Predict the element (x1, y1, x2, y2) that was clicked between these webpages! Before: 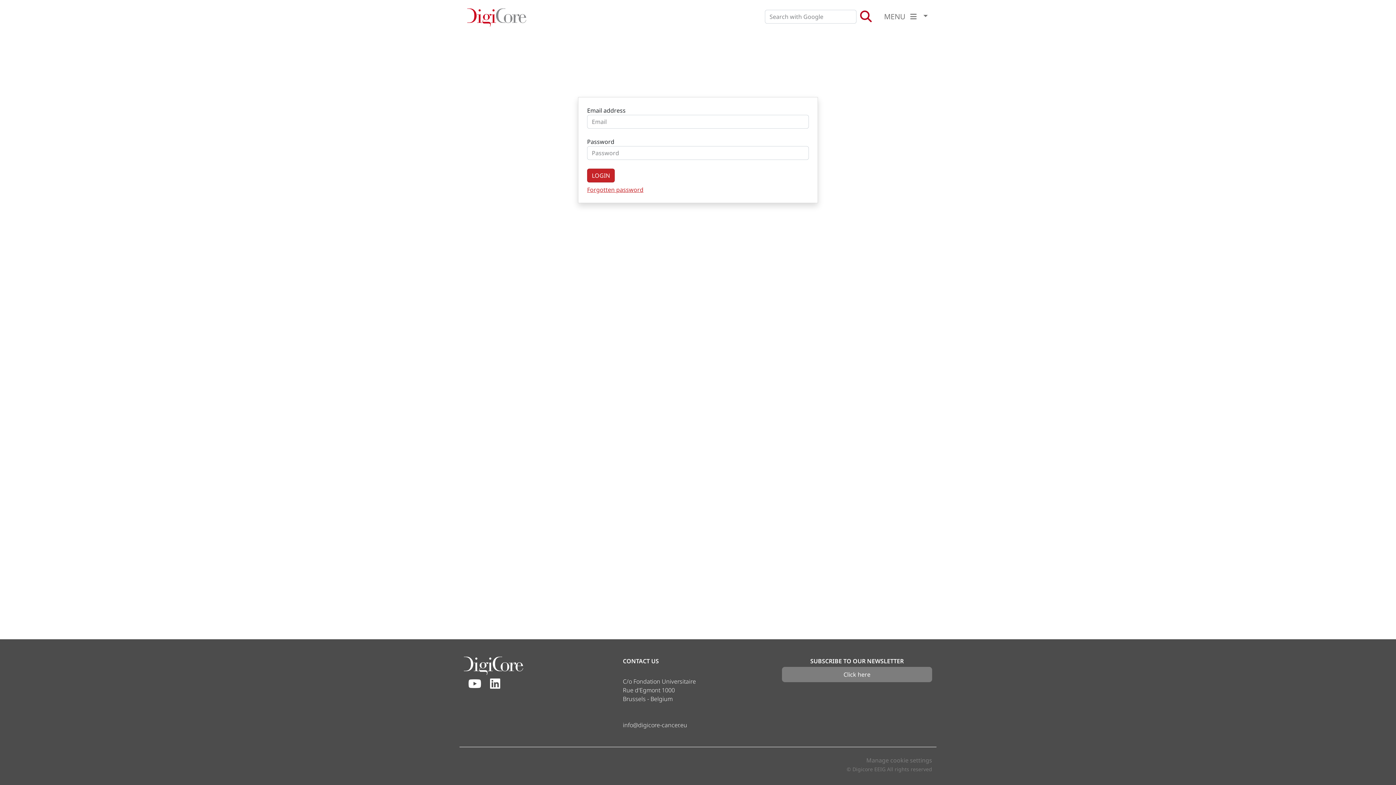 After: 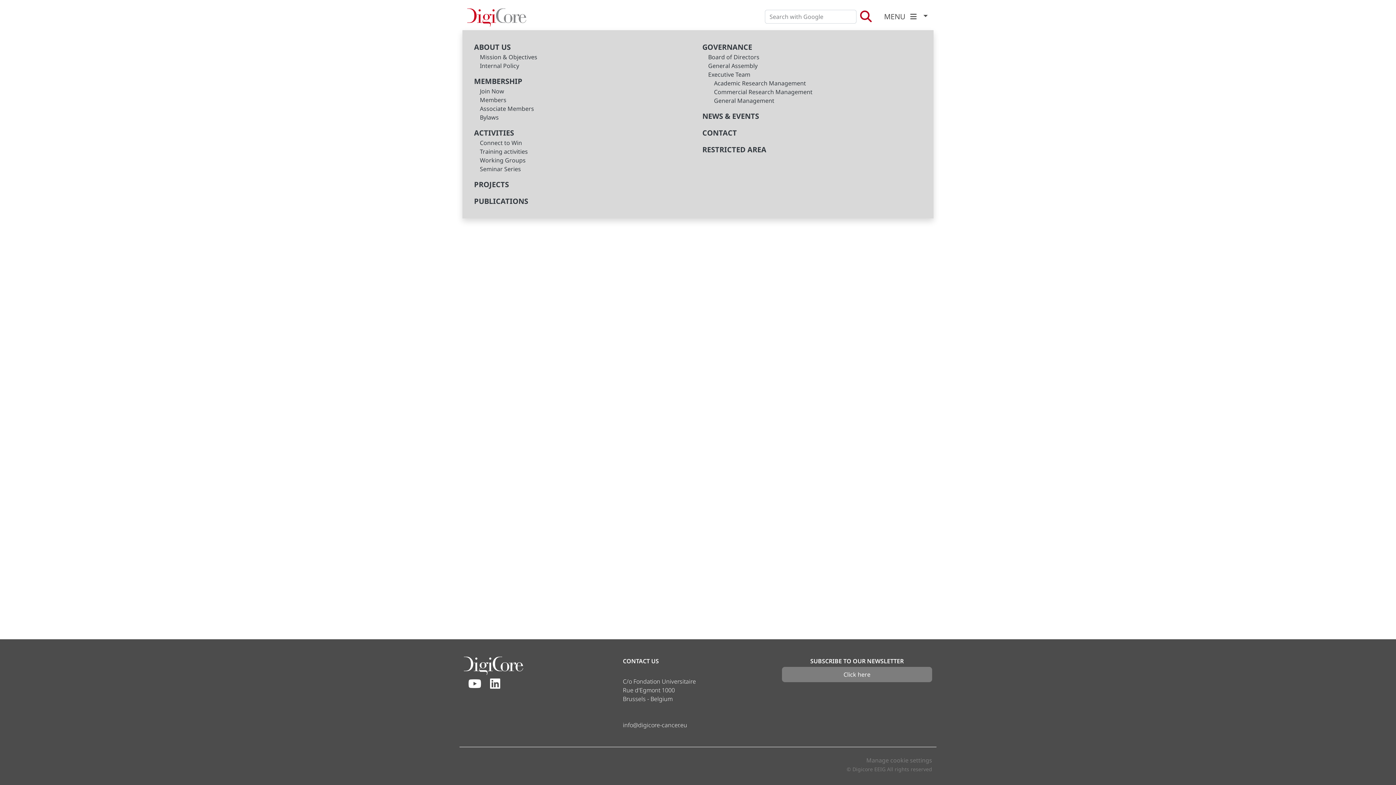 Action: label: MENU   bbox: (878, 5, 933, 27)